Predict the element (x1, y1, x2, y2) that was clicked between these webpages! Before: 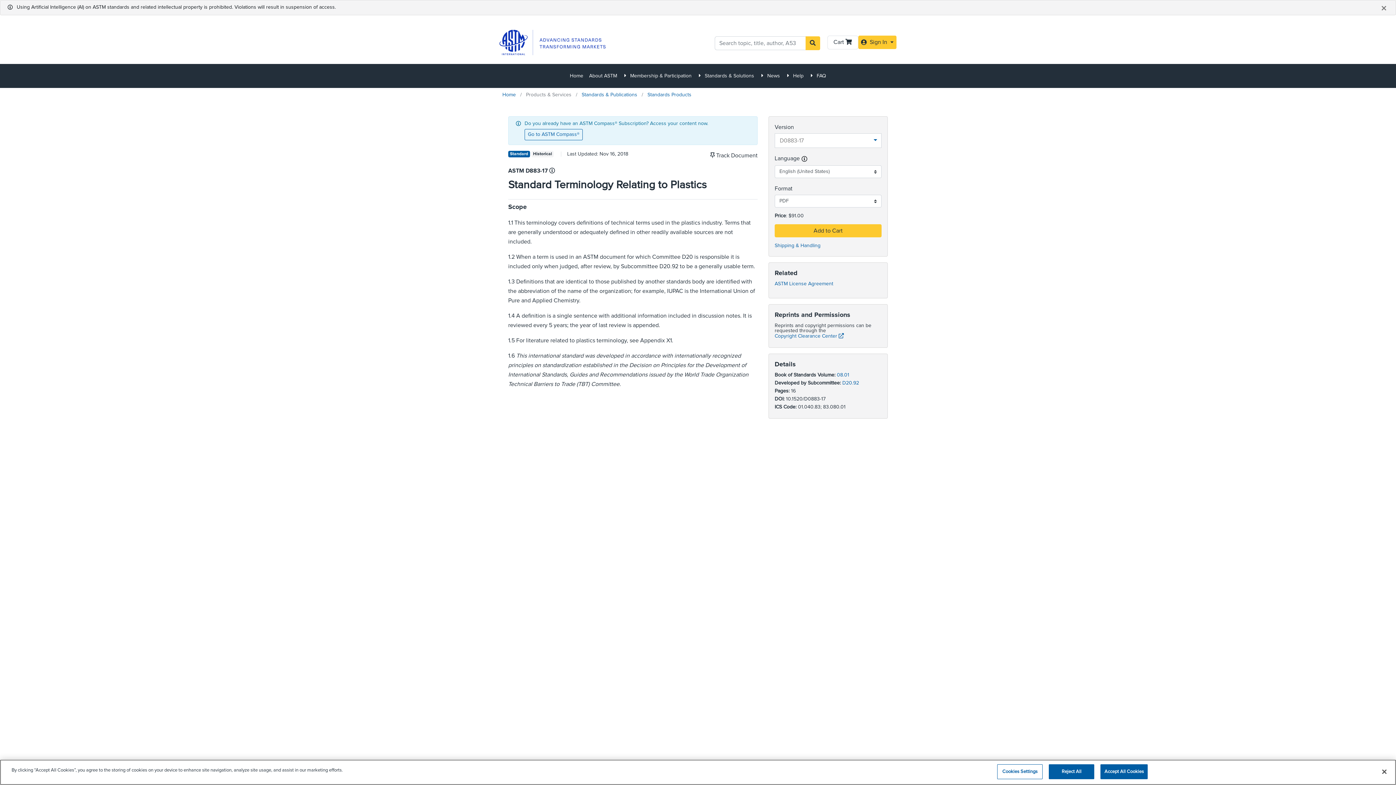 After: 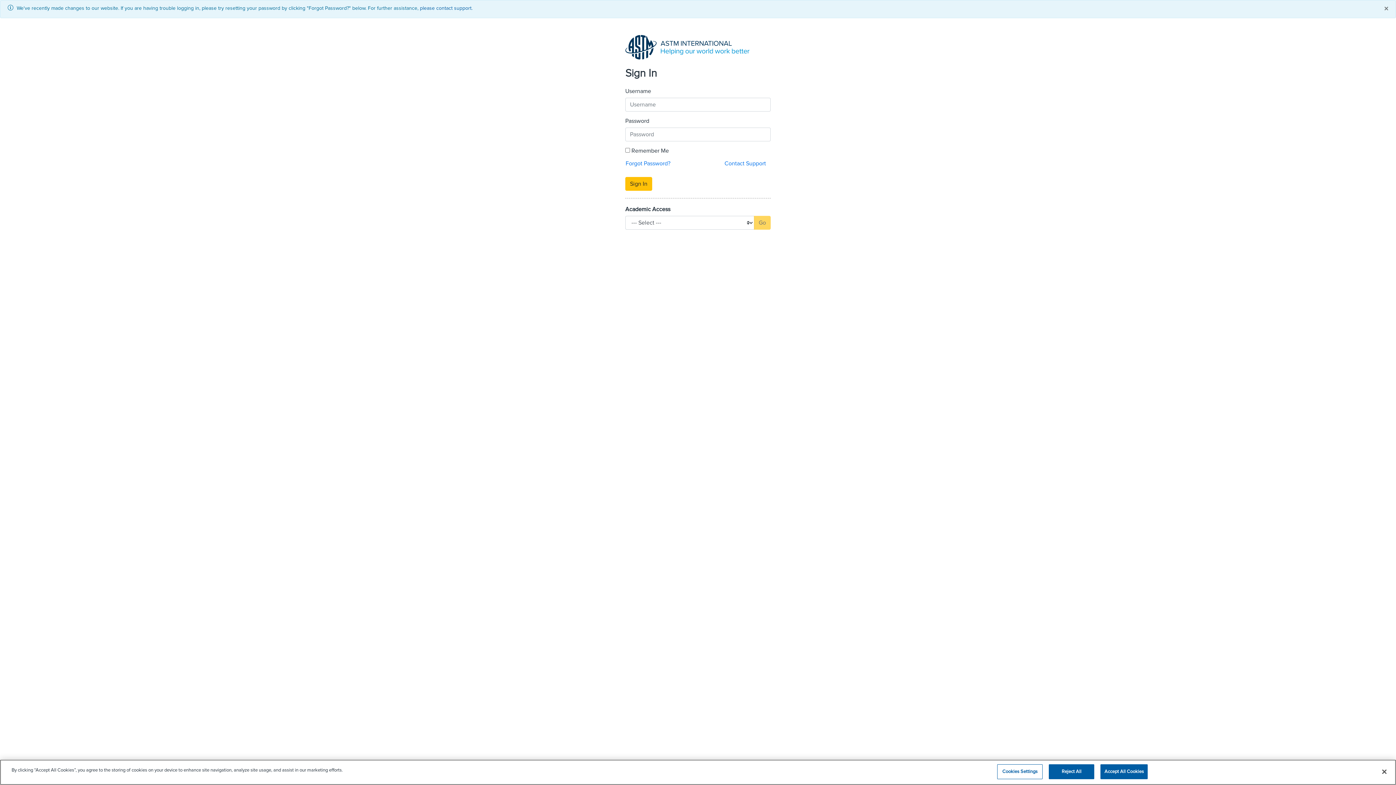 Action: bbox: (524, 129, 582, 140) label: Go to ASTM Compass®